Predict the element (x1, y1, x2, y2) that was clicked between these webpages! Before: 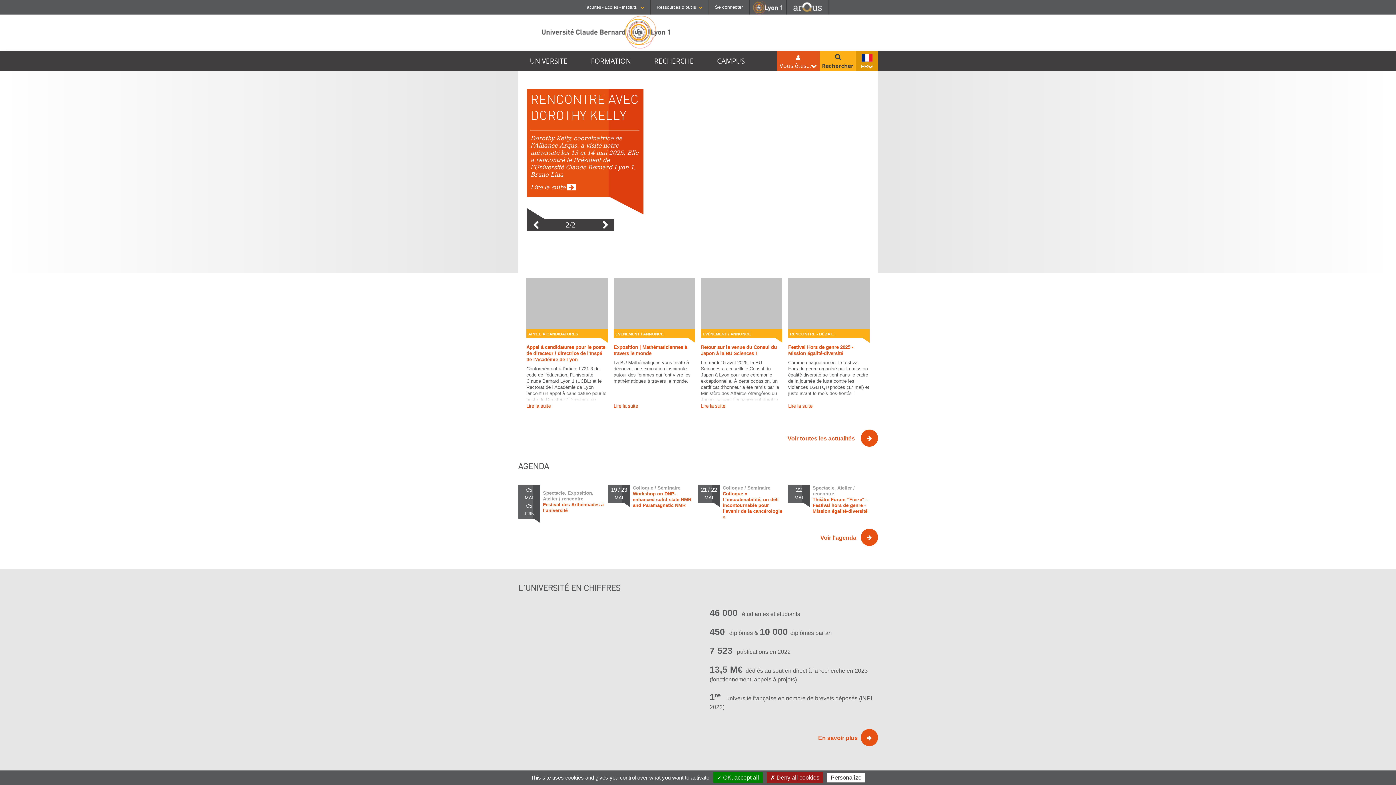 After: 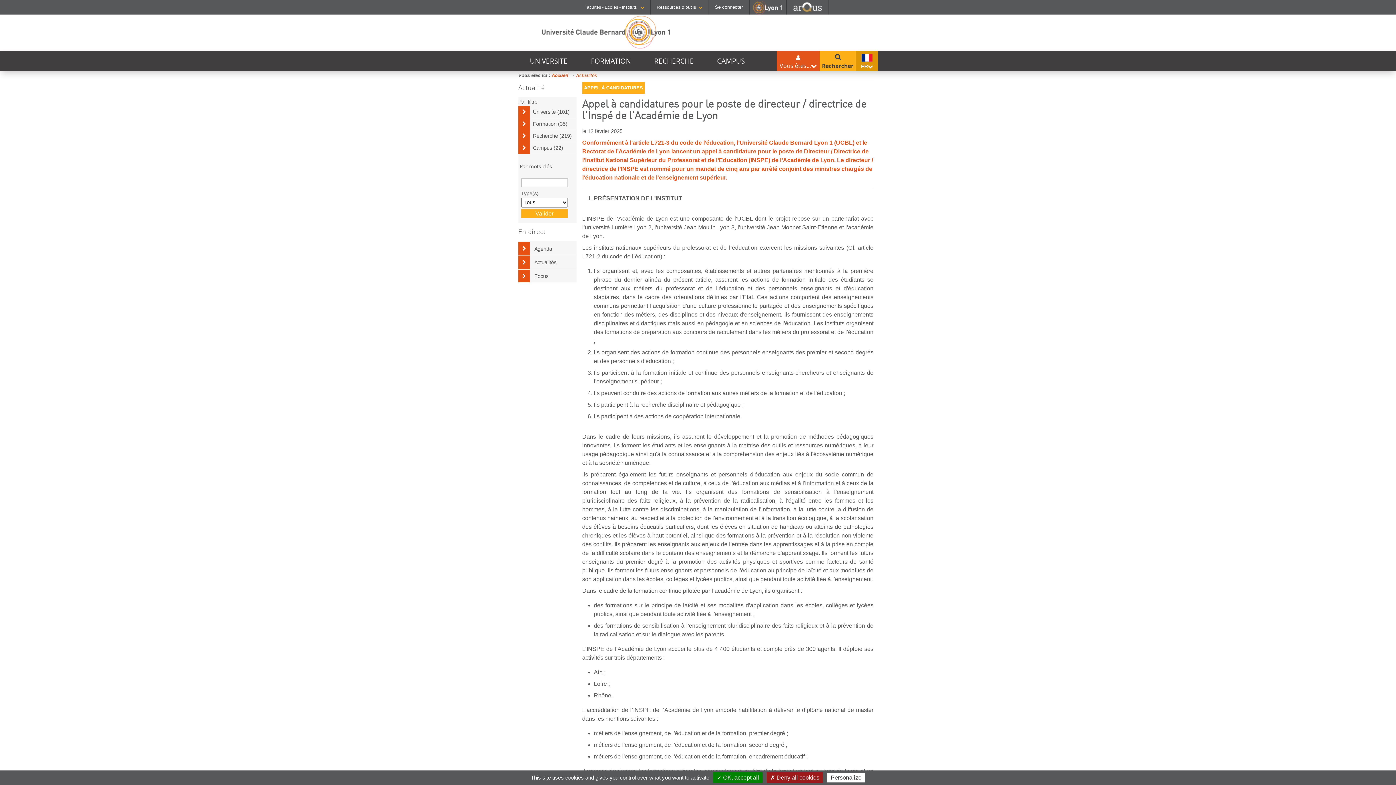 Action: bbox: (526, 308, 608, 314)